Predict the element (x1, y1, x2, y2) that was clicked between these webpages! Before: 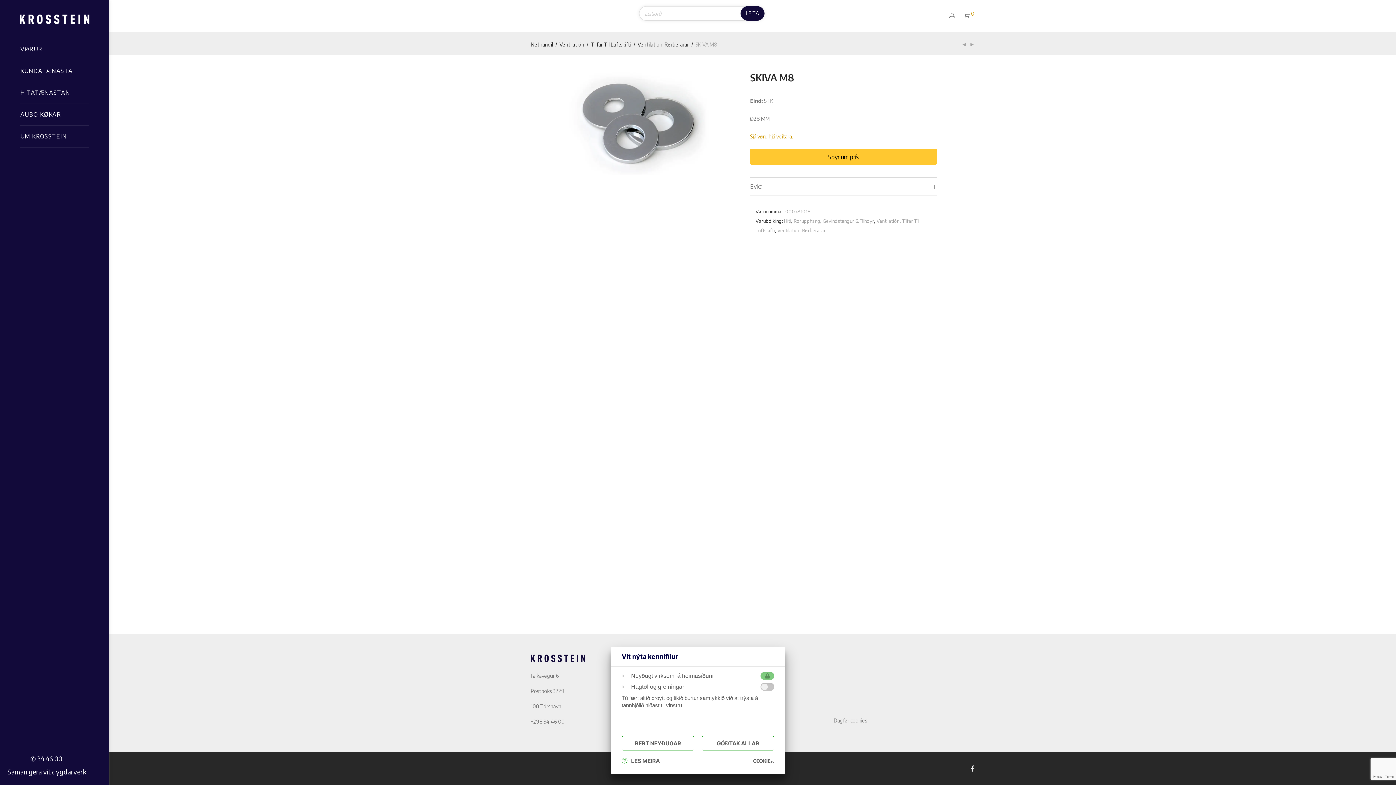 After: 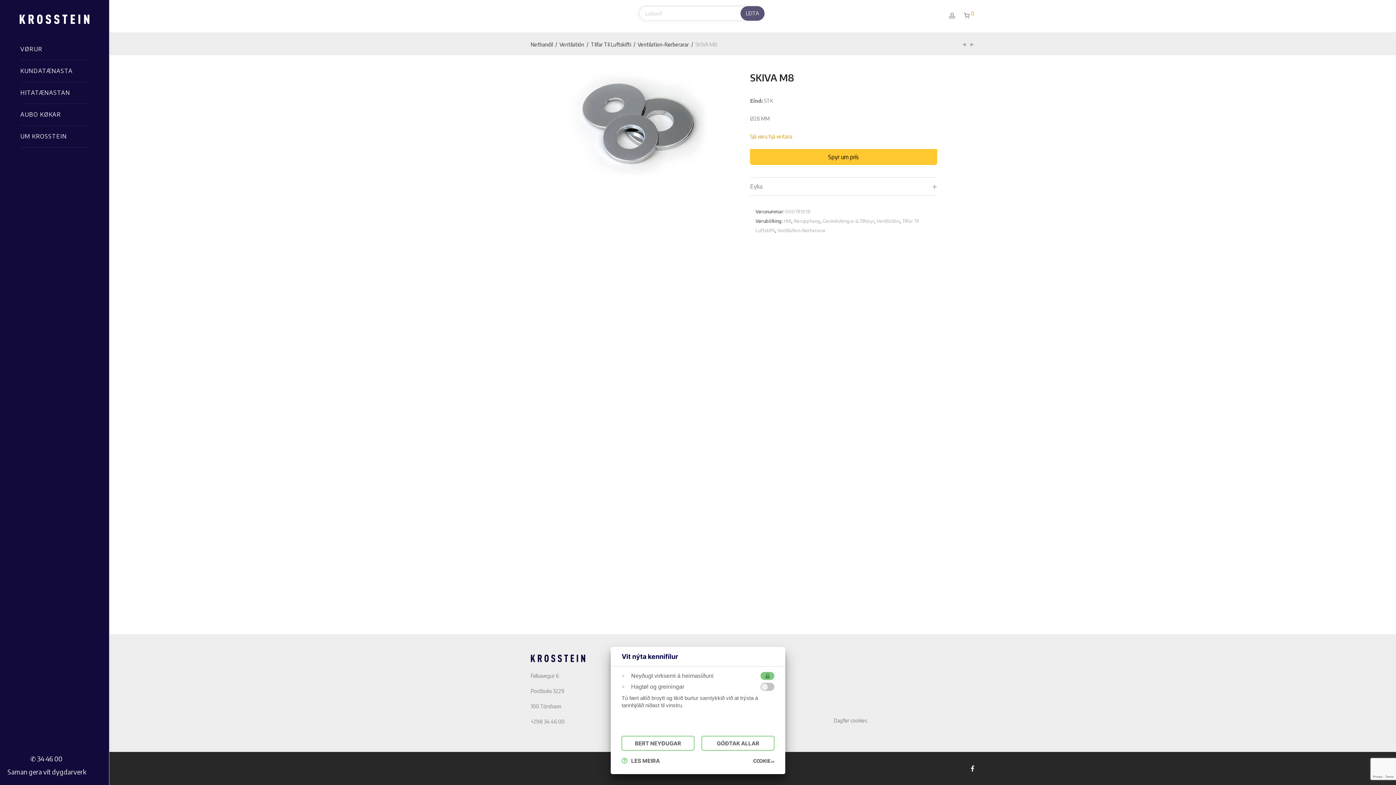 Action: label: Leita bbox: (740, 6, 764, 20)